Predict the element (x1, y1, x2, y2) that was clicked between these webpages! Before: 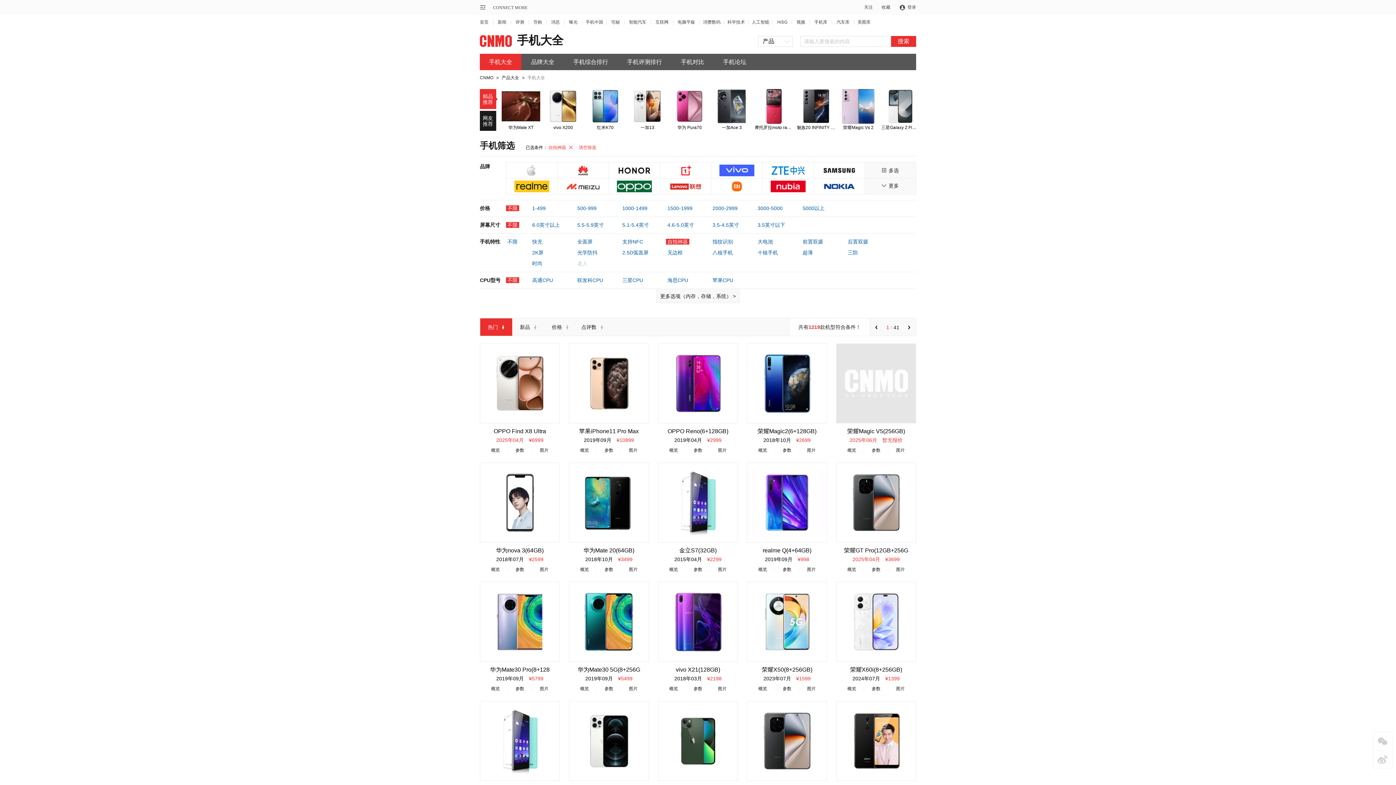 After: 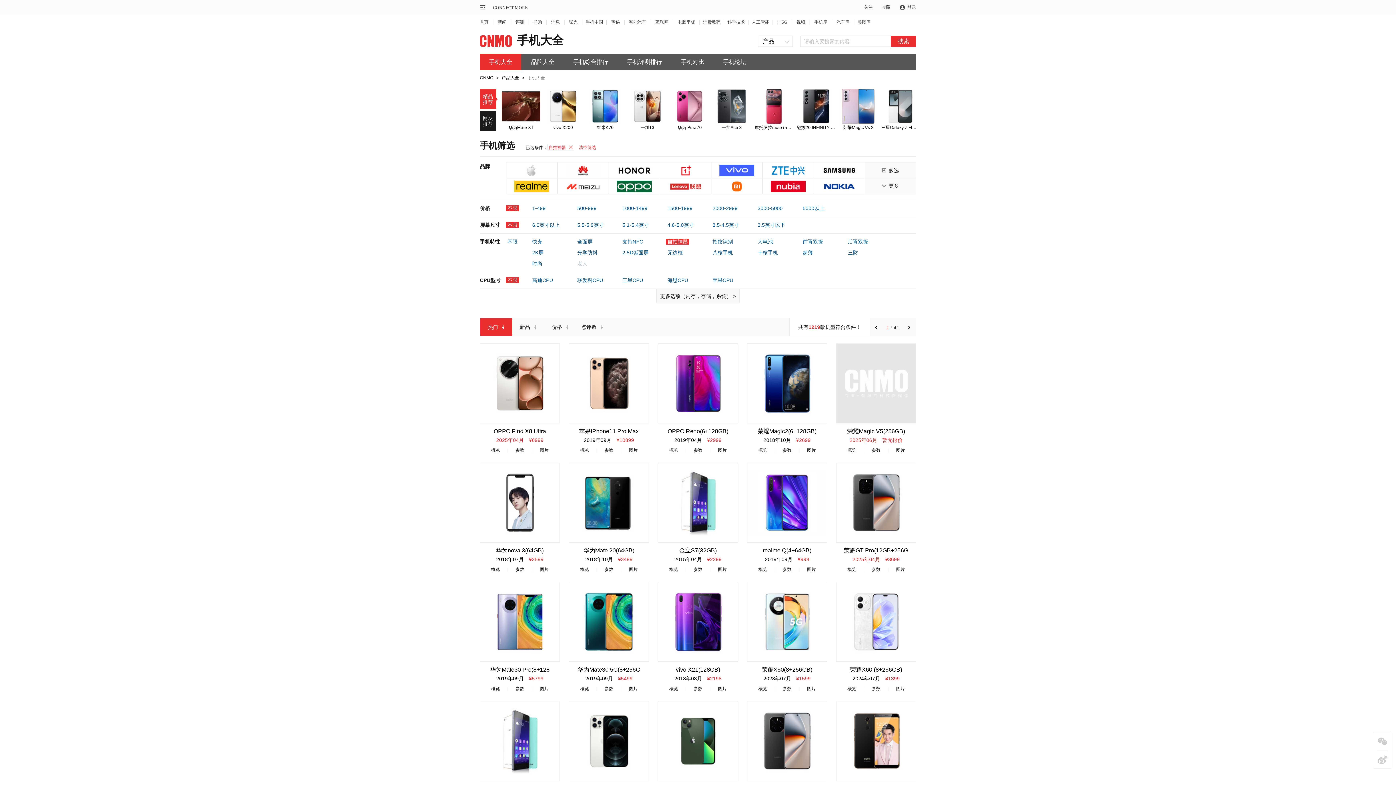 Action: bbox: (747, 462, 827, 542)